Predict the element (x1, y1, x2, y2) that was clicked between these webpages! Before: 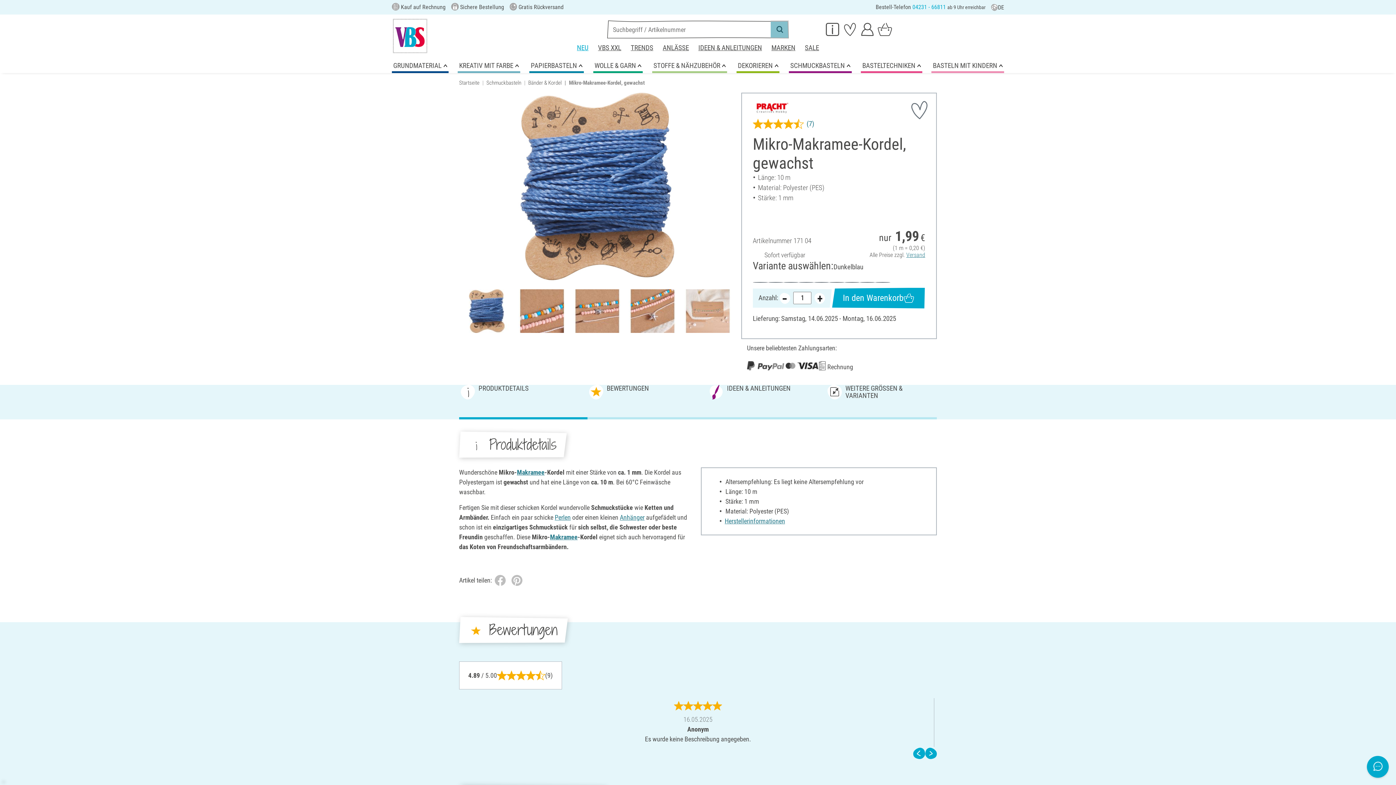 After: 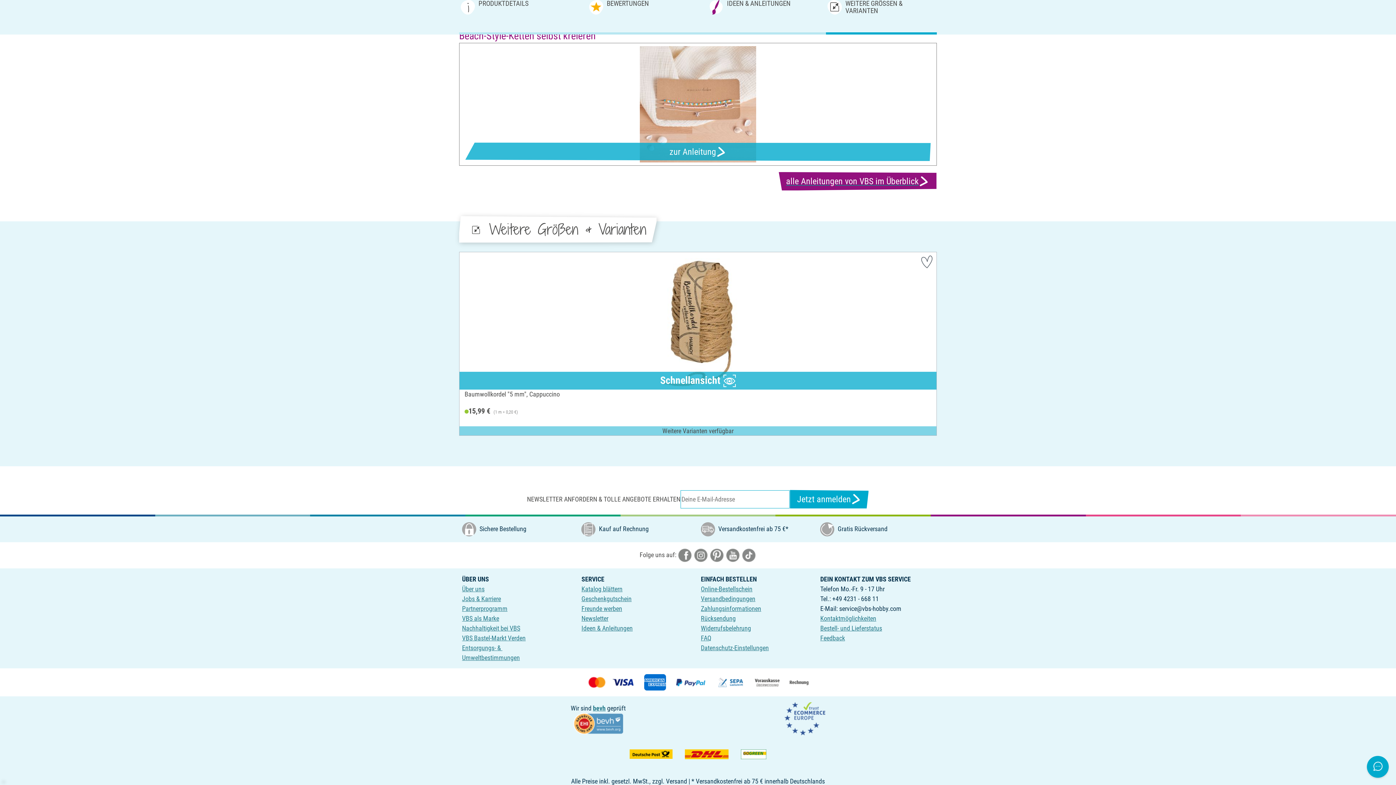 Action: bbox: (707, 384, 826, 419) label: IDEEN & ANLEITUNGEN